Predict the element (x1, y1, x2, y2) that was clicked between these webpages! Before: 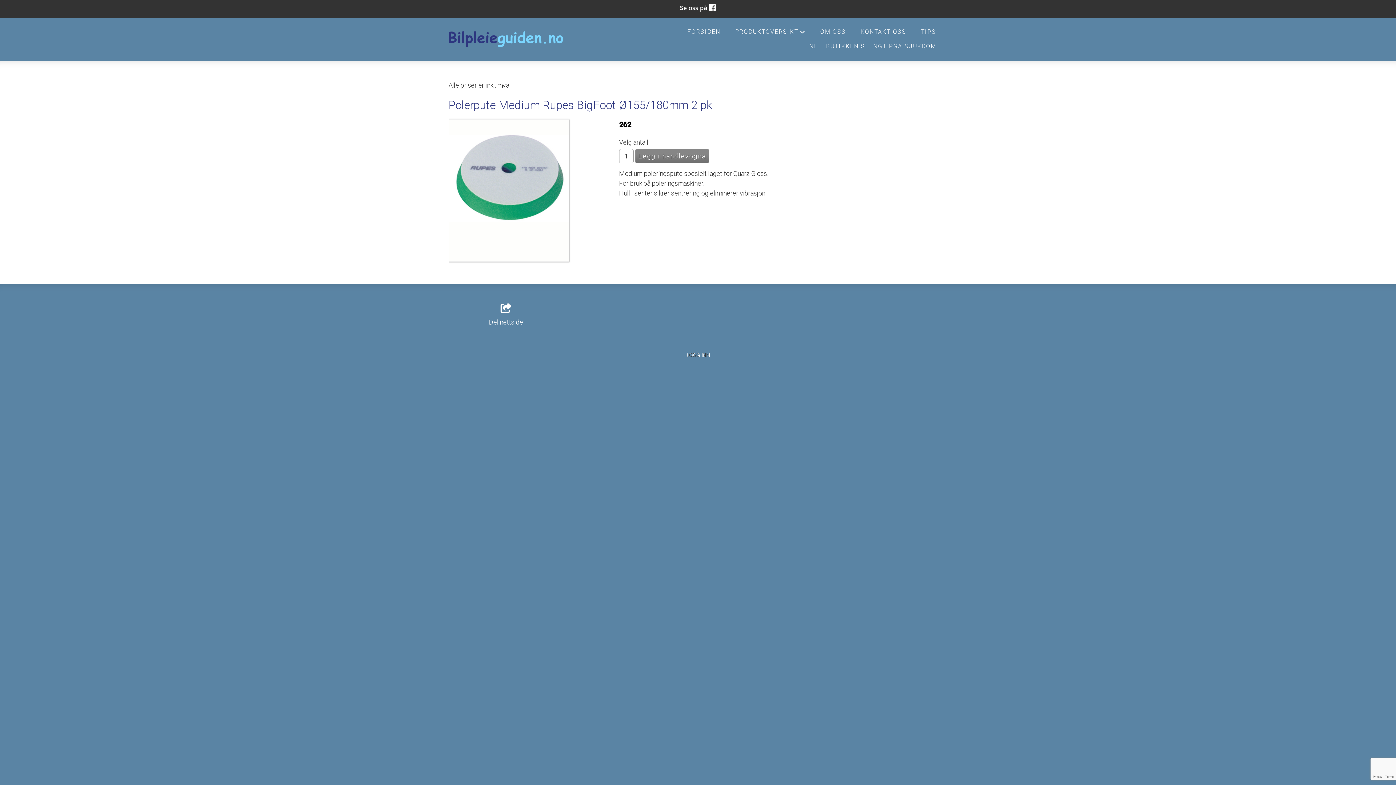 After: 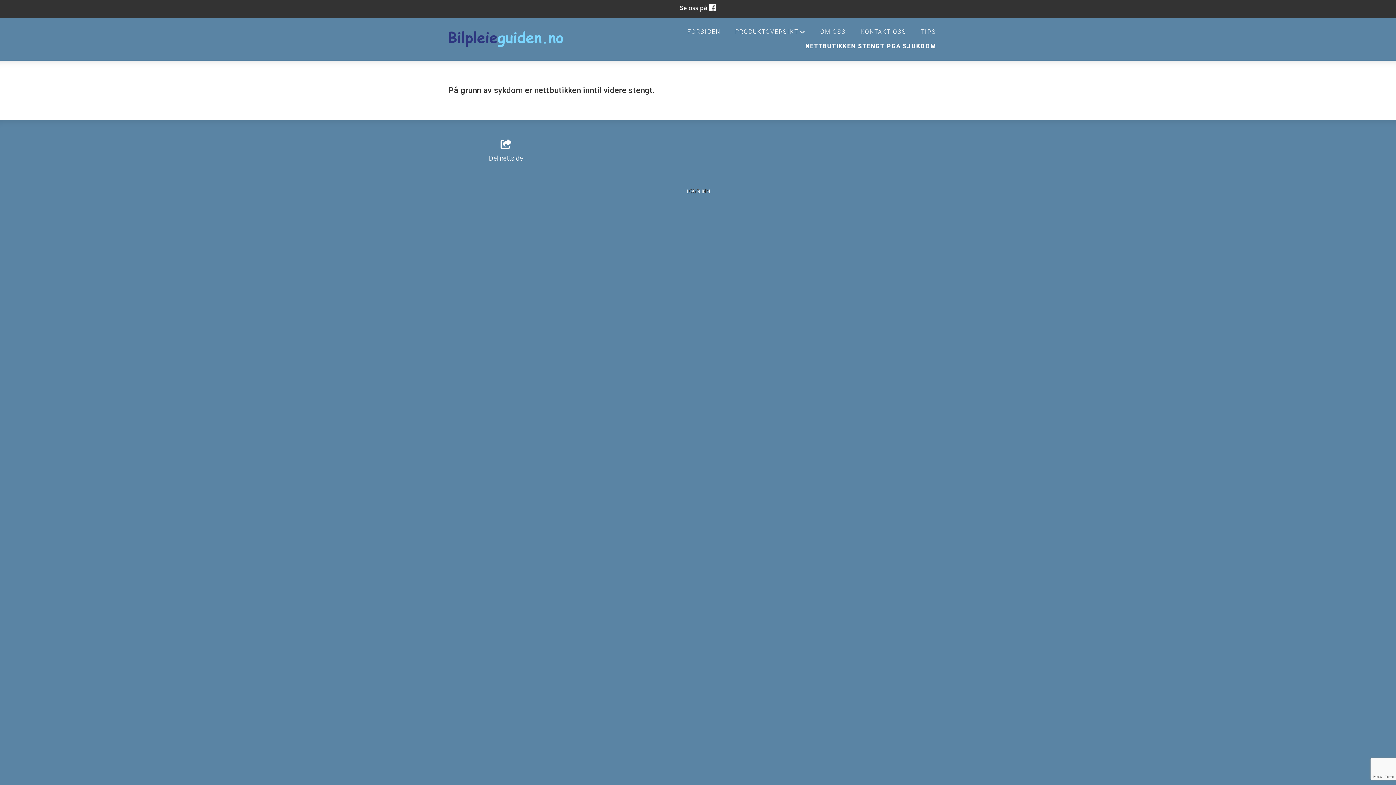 Action: label: NETTBUTIKKEN STENGT PGA SJUKDOM bbox: (809, 39, 936, 54)